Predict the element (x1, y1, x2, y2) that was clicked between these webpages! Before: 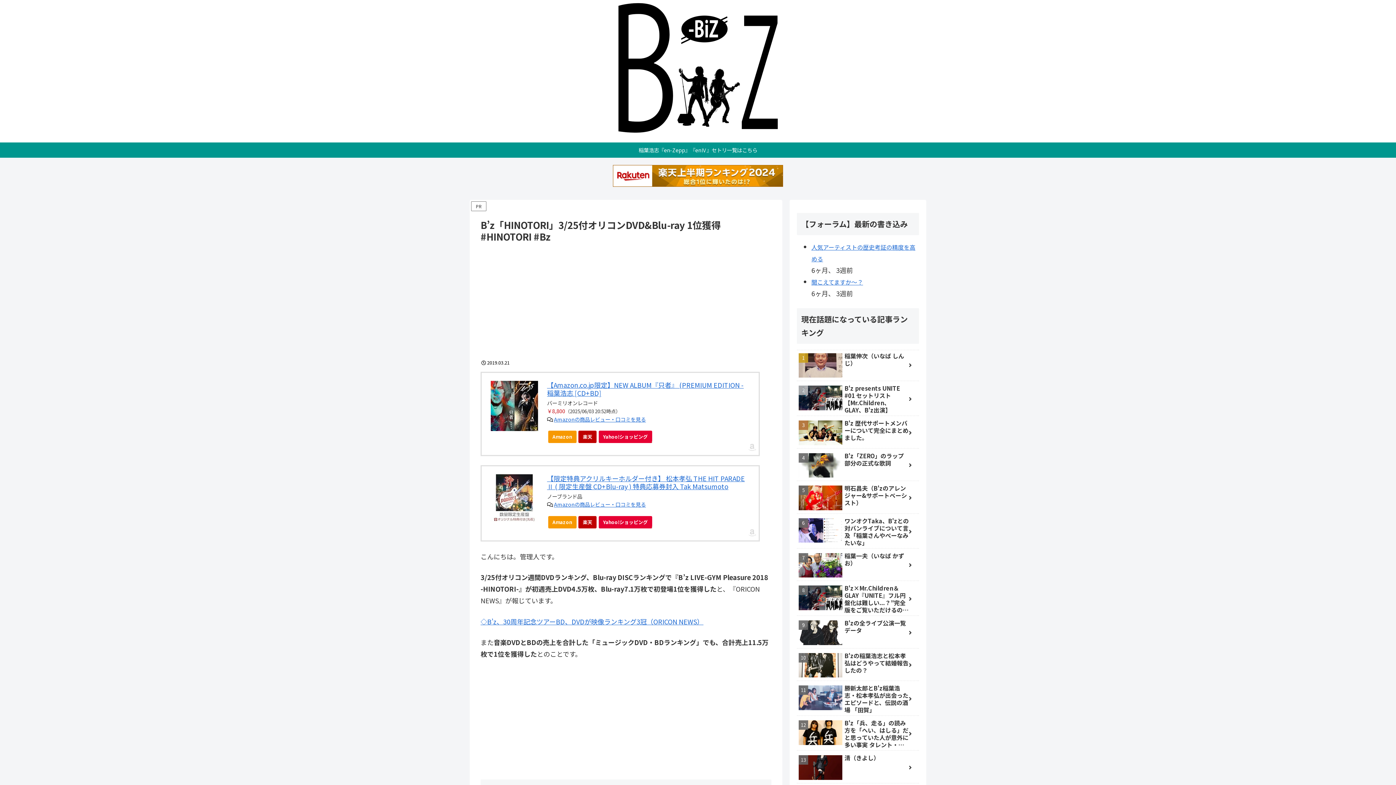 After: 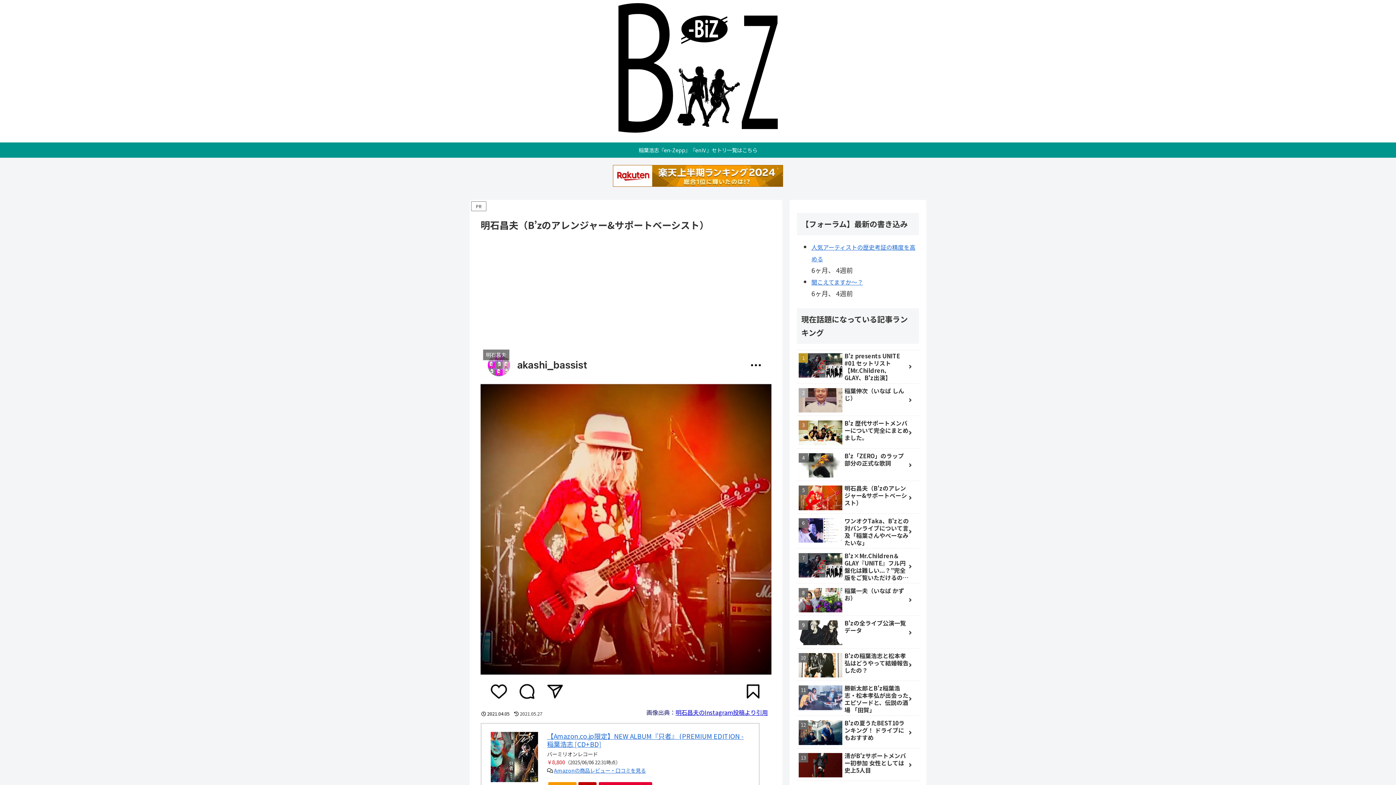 Action: bbox: (797, 482, 919, 514) label: 明石昌夫（B'zのアレンジャー&サポートベーシスト）